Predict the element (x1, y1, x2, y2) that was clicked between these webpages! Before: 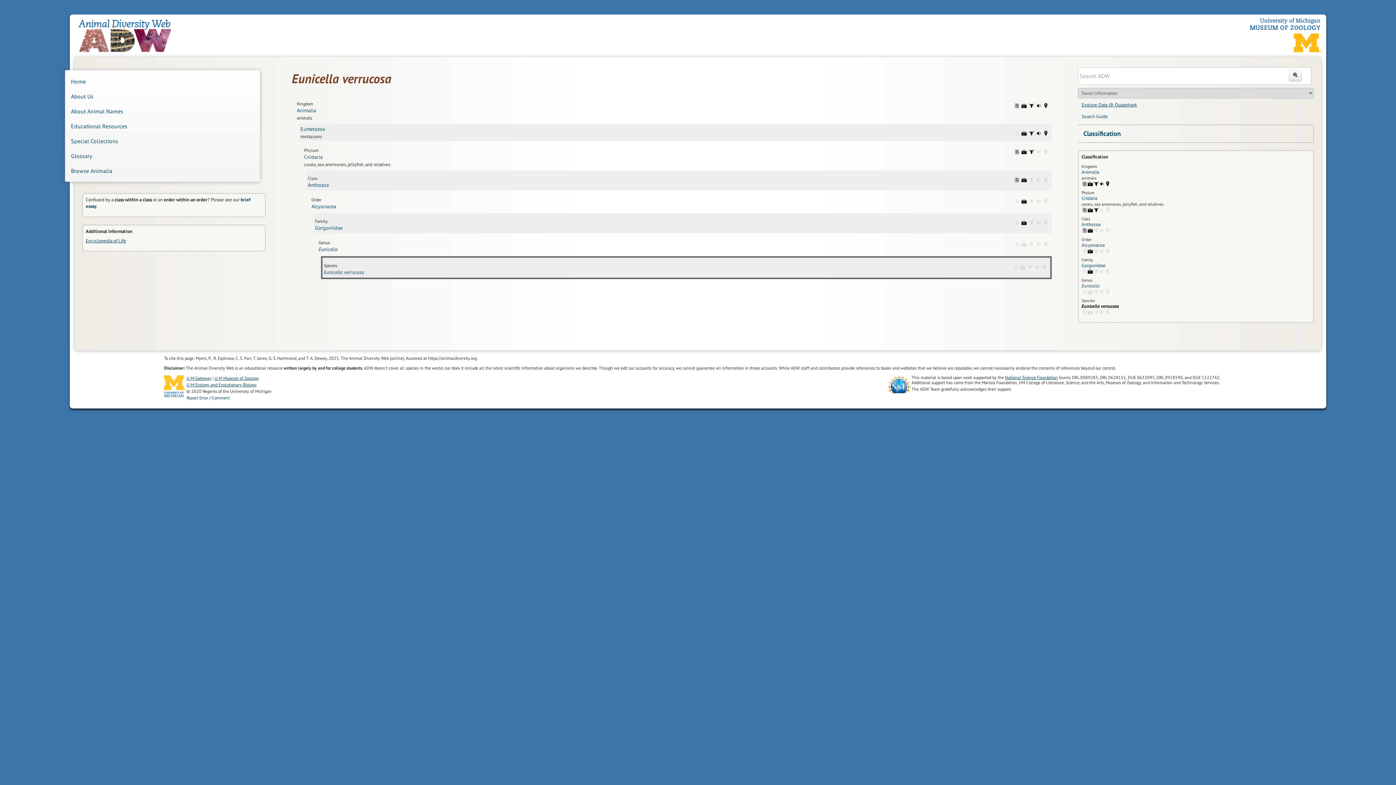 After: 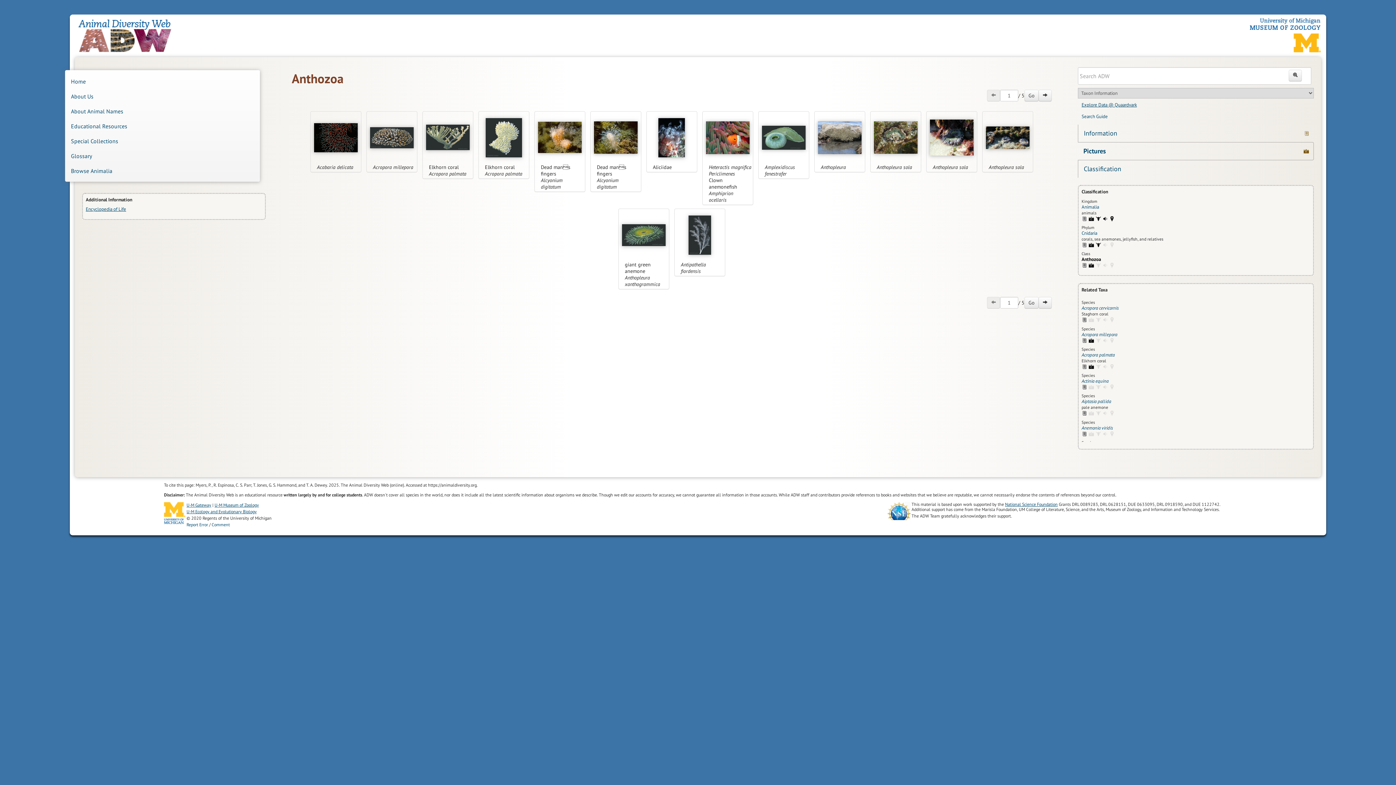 Action: bbox: (1087, 227, 1093, 233) label: Anthozoa: pictures (67)